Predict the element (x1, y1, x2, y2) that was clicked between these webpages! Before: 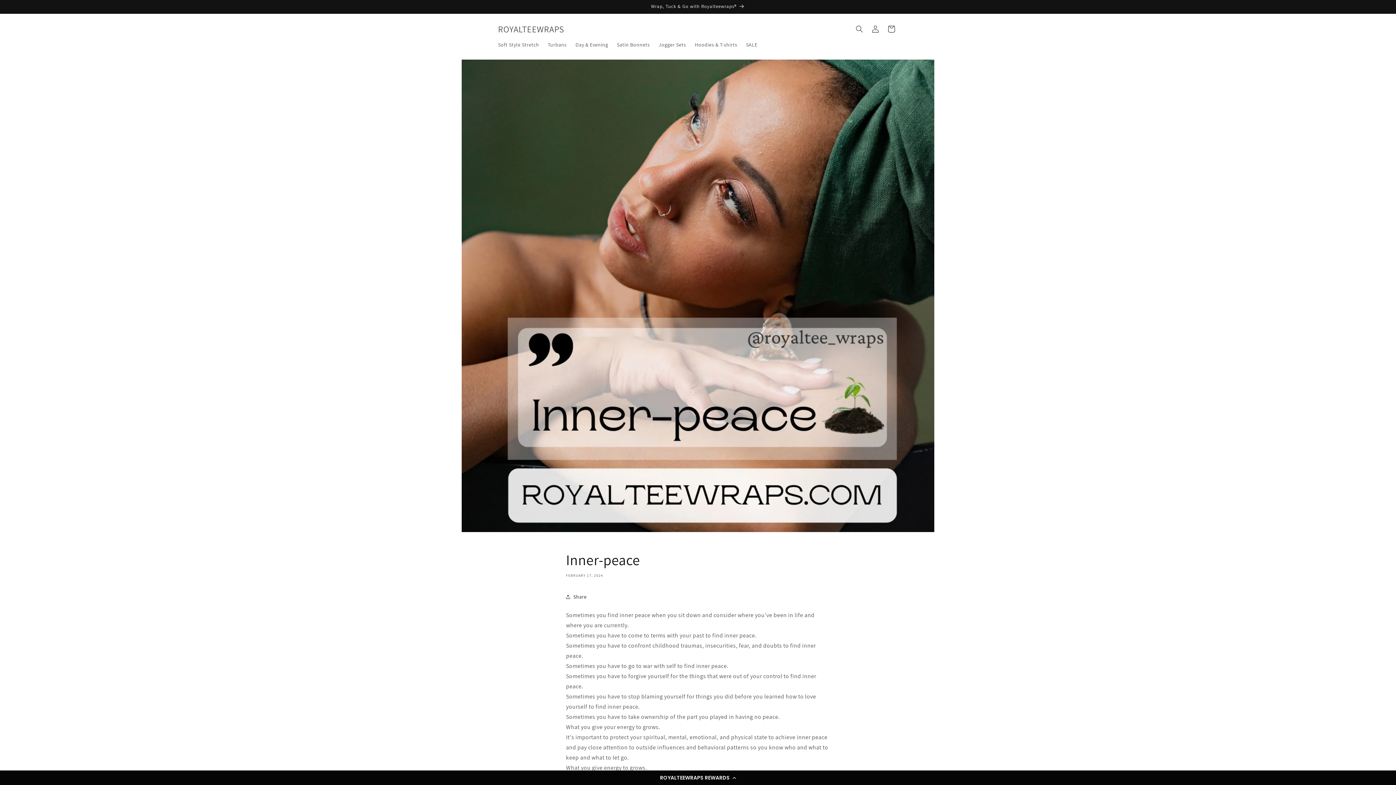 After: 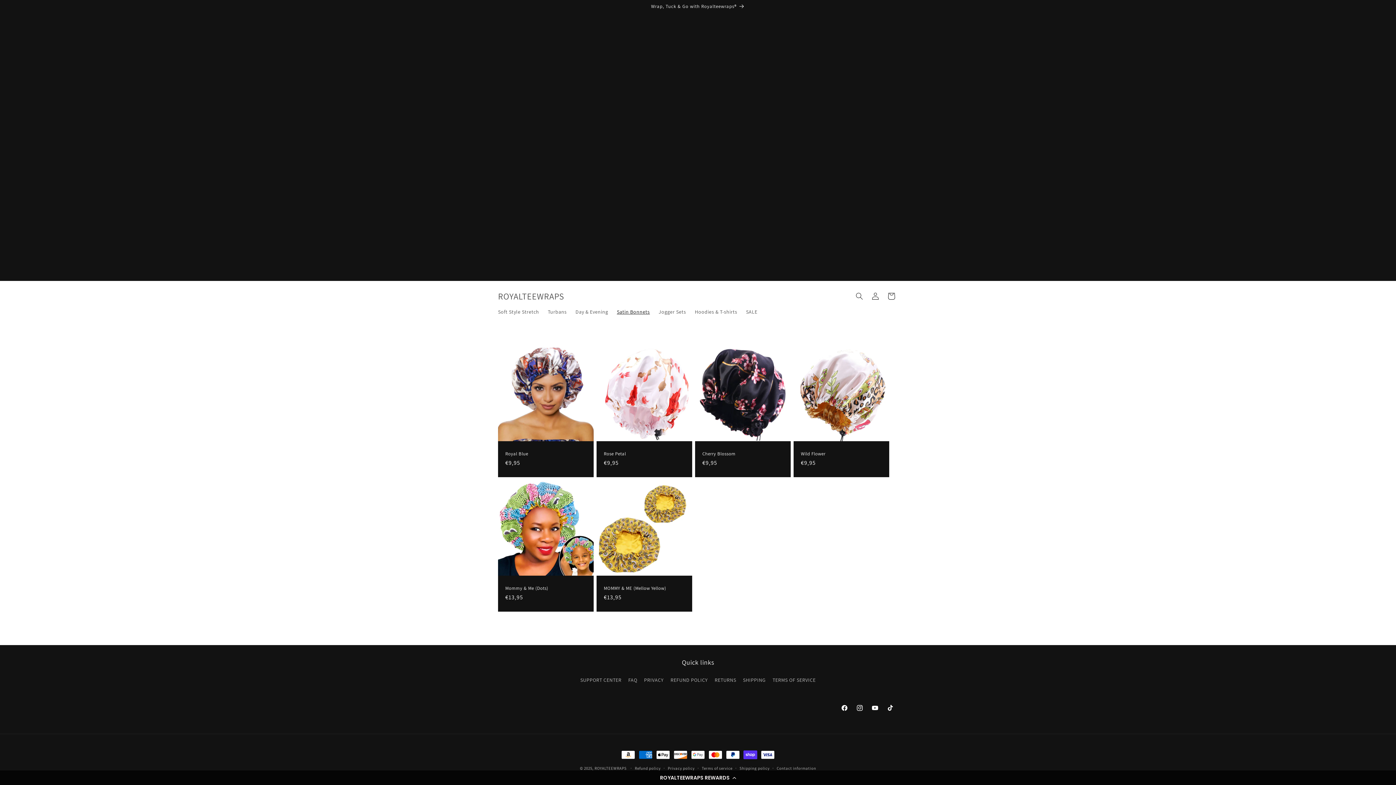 Action: label: Satin Bonnets bbox: (612, 37, 654, 52)